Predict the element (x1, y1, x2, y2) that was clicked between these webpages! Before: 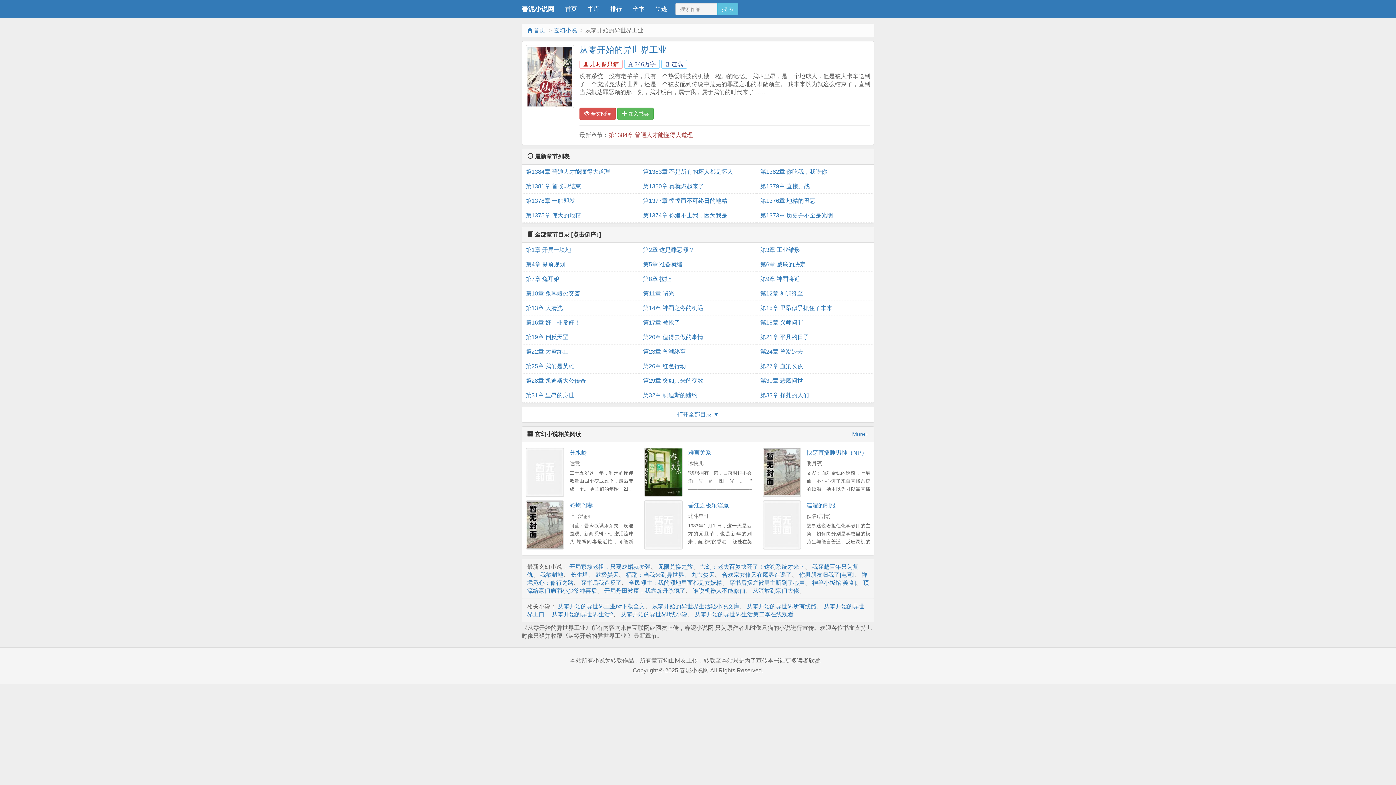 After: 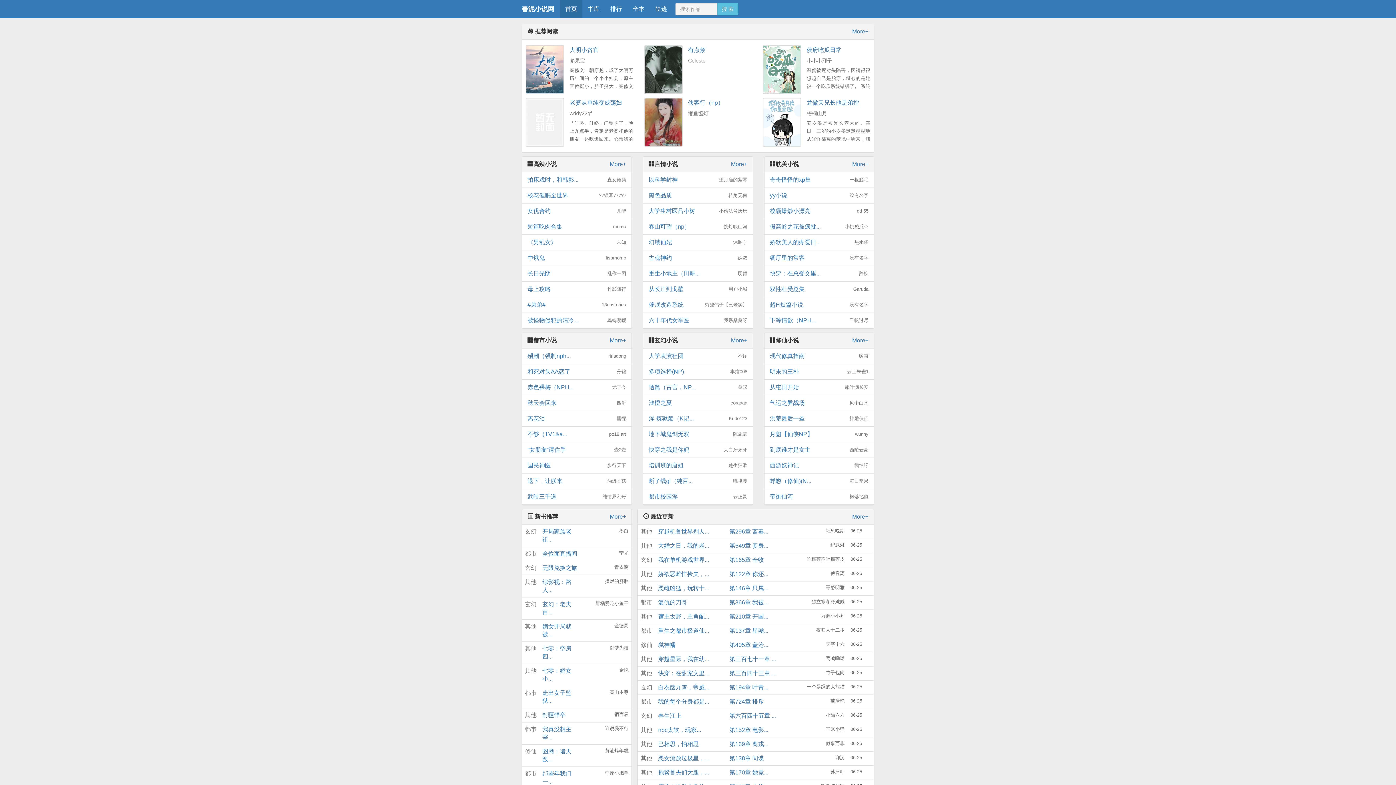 Action: bbox: (560, 0, 582, 18) label: 首页